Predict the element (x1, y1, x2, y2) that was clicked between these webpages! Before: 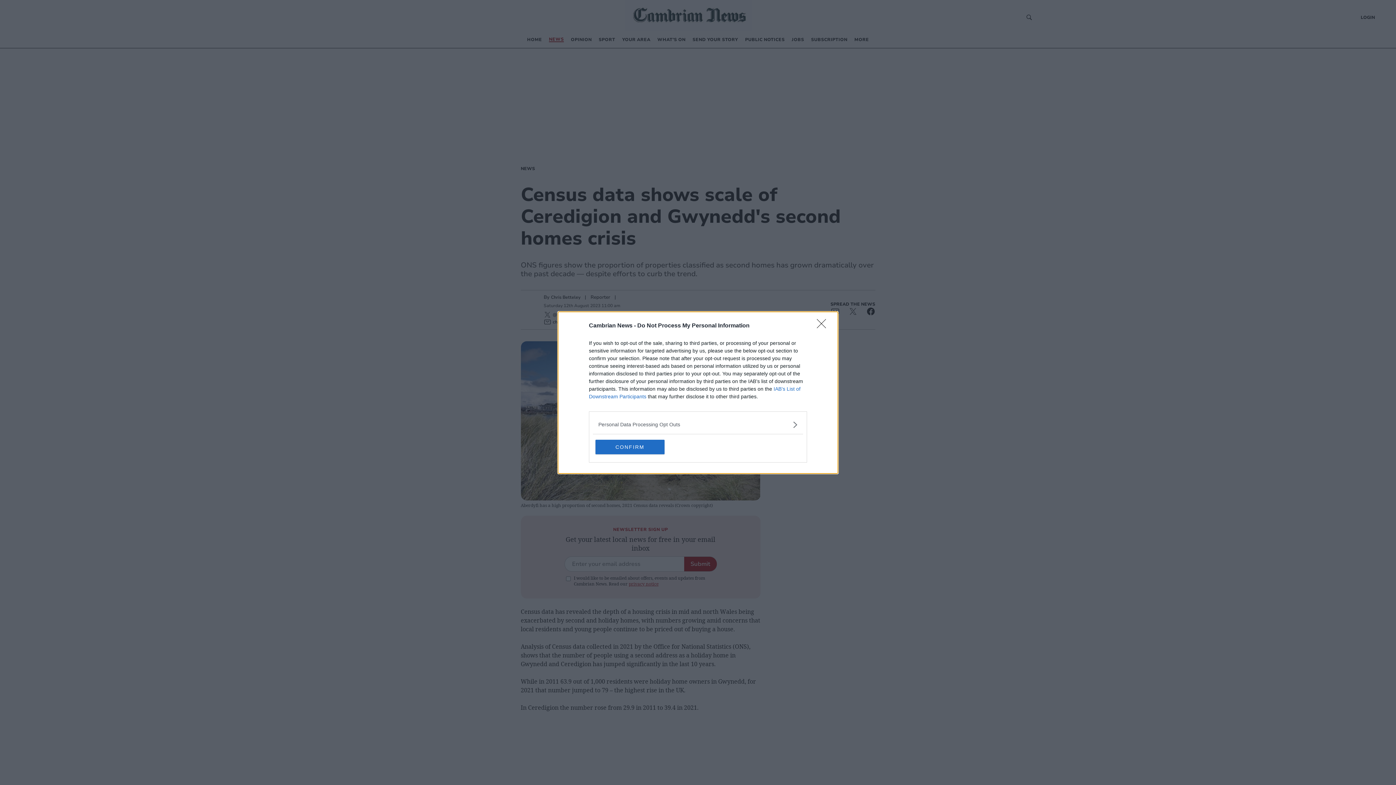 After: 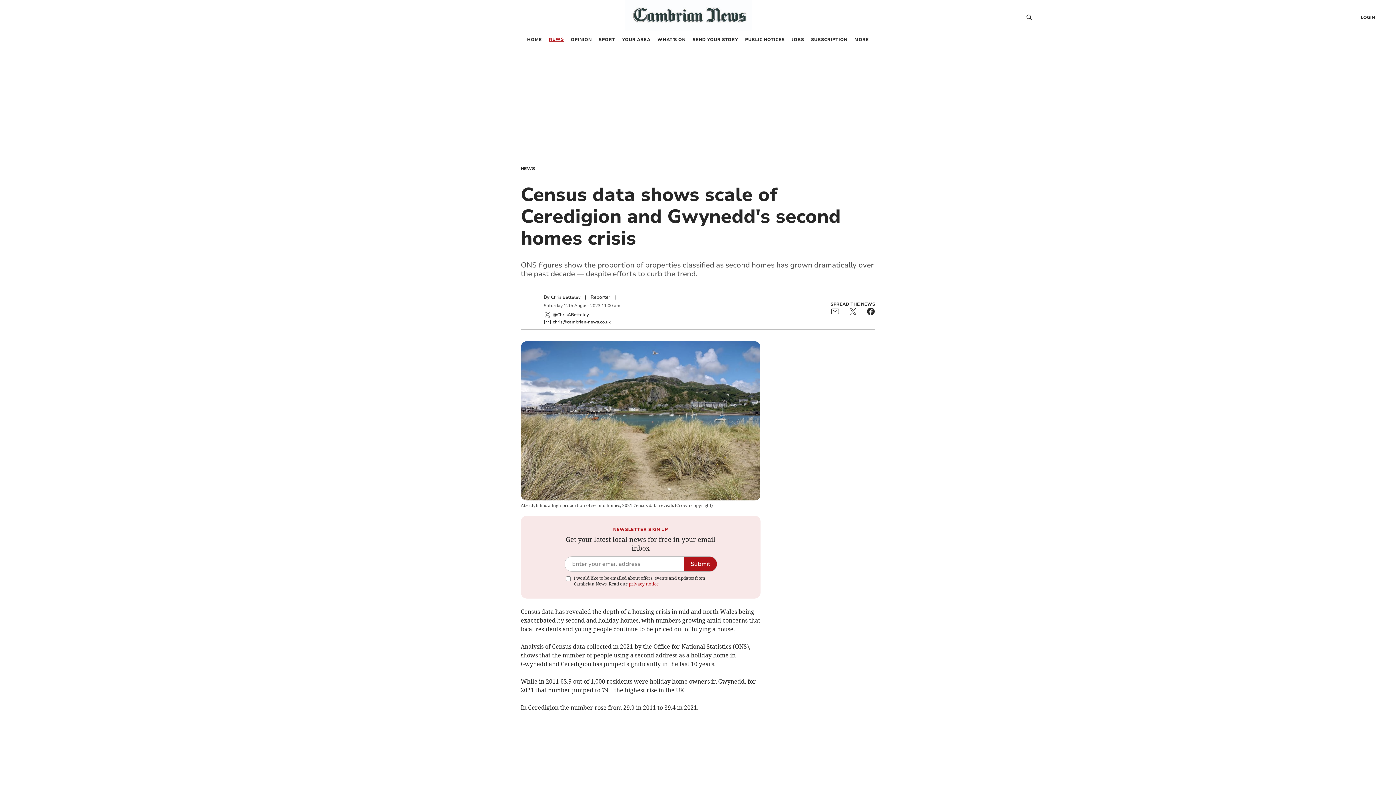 Action: bbox: (817, 319, 830, 332) label: Close